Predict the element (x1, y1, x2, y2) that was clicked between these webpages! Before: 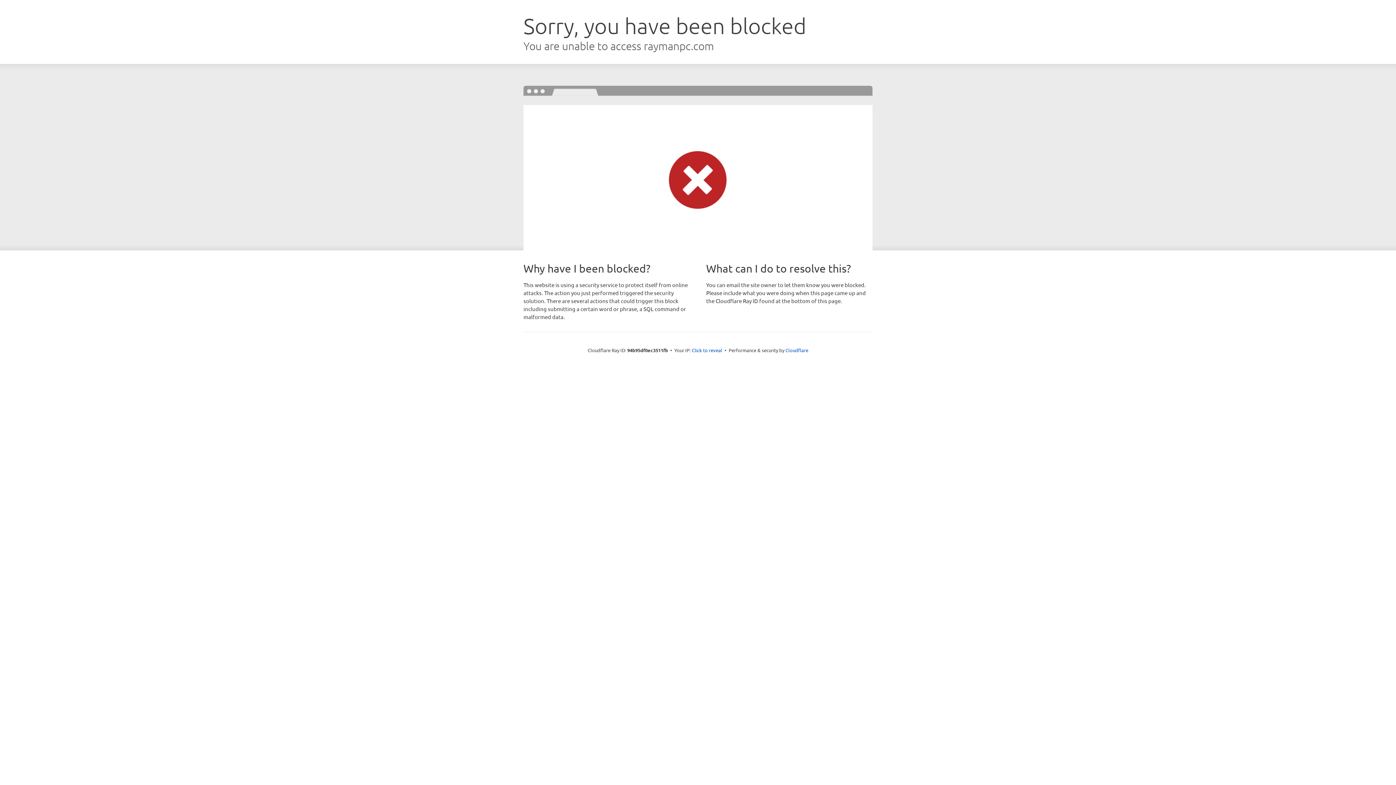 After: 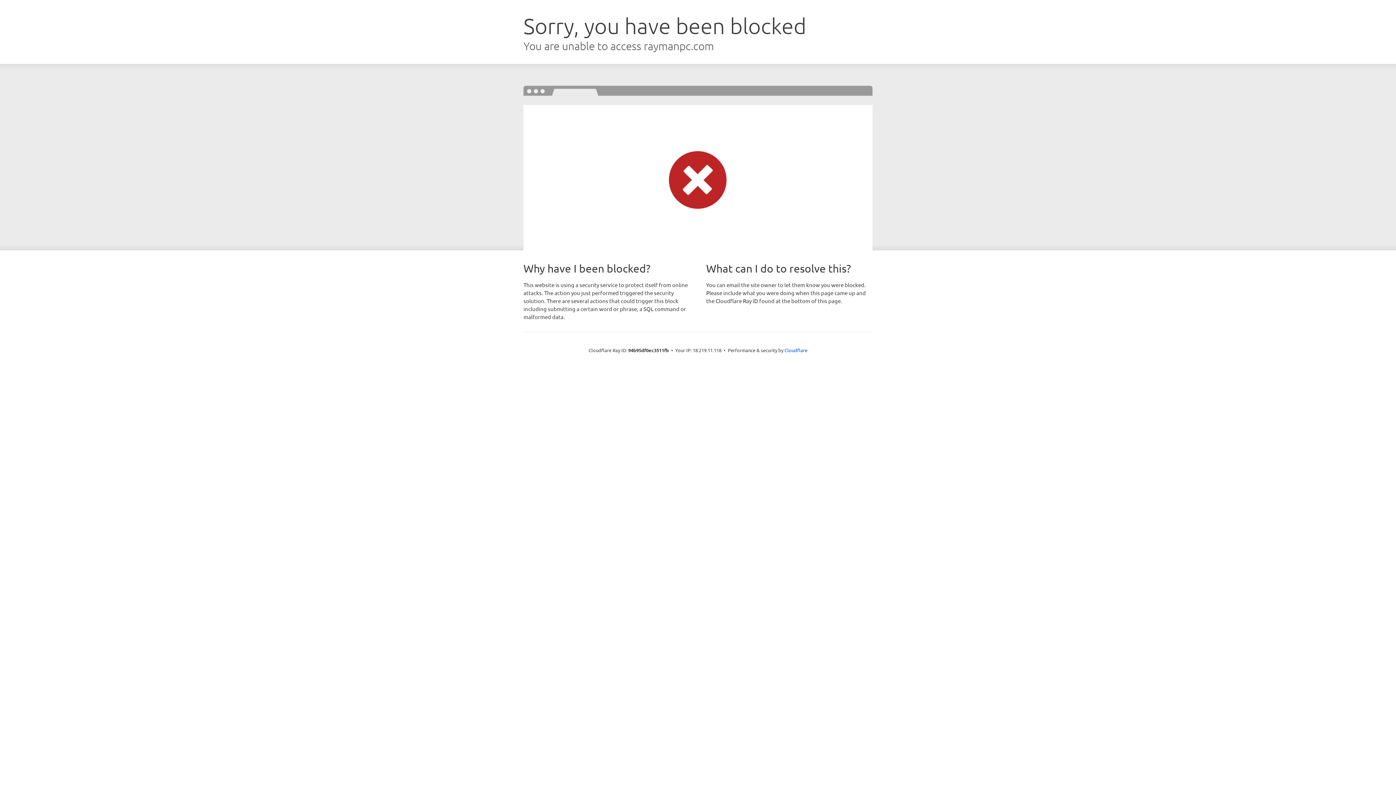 Action: label: Click to reveal bbox: (692, 346, 722, 353)